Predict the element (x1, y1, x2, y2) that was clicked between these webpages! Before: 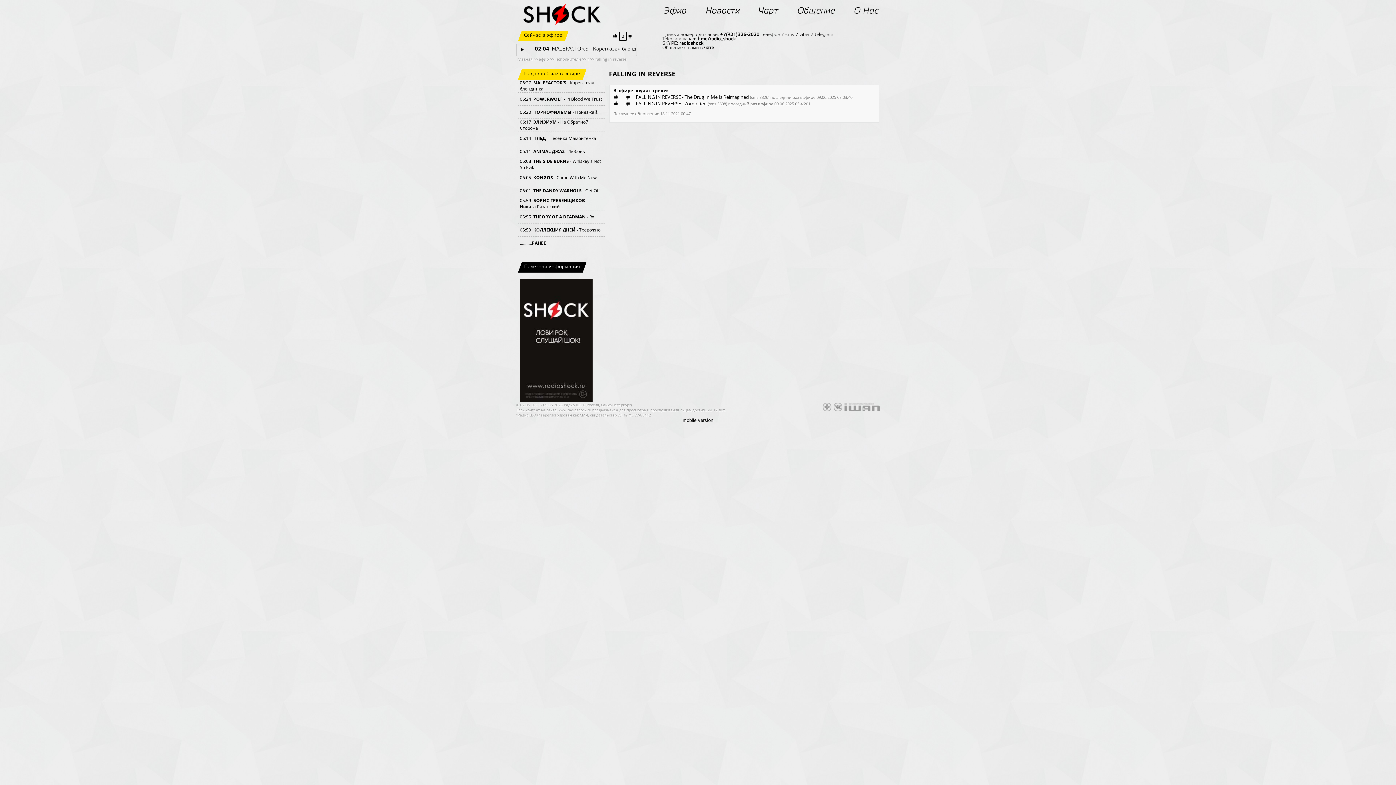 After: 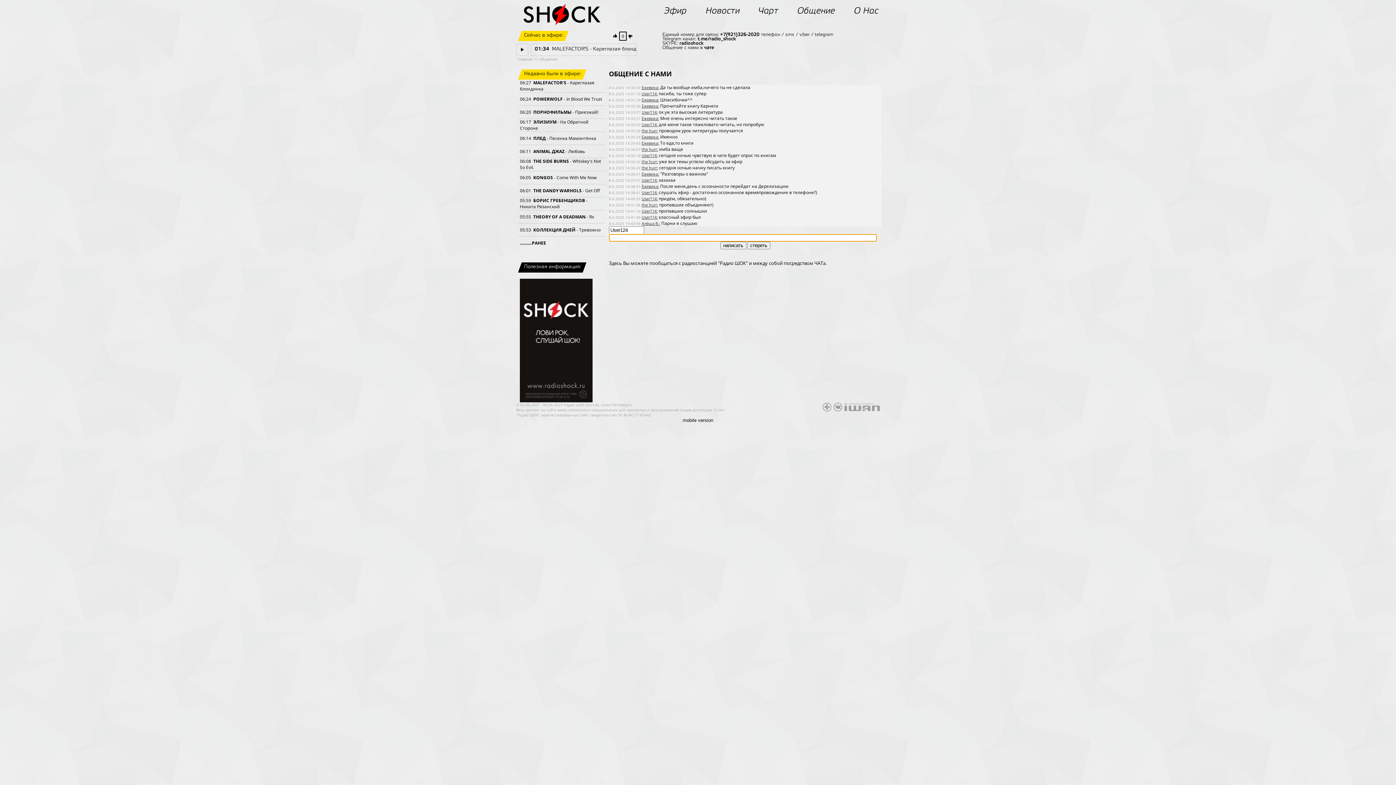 Action: bbox: (797, 7, 835, 15) label: Общение